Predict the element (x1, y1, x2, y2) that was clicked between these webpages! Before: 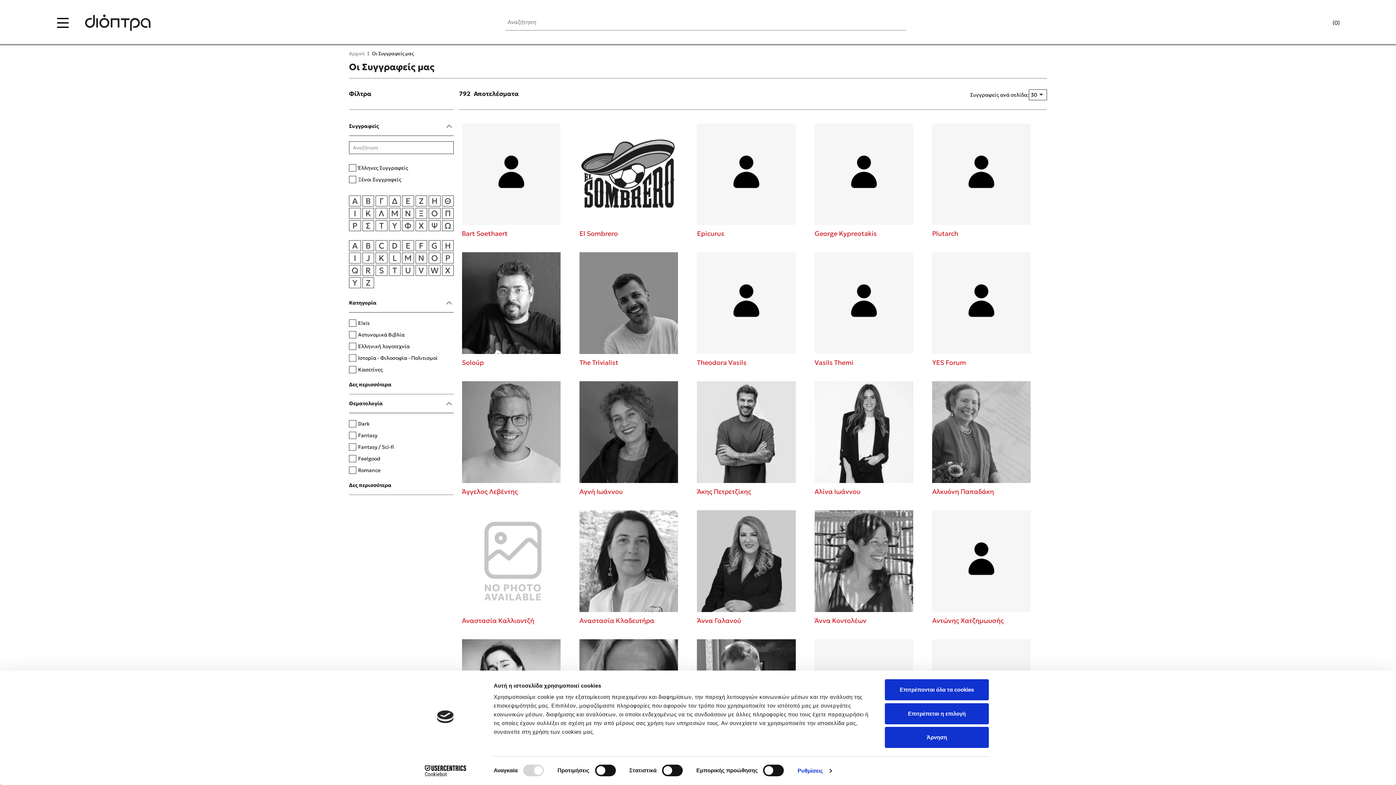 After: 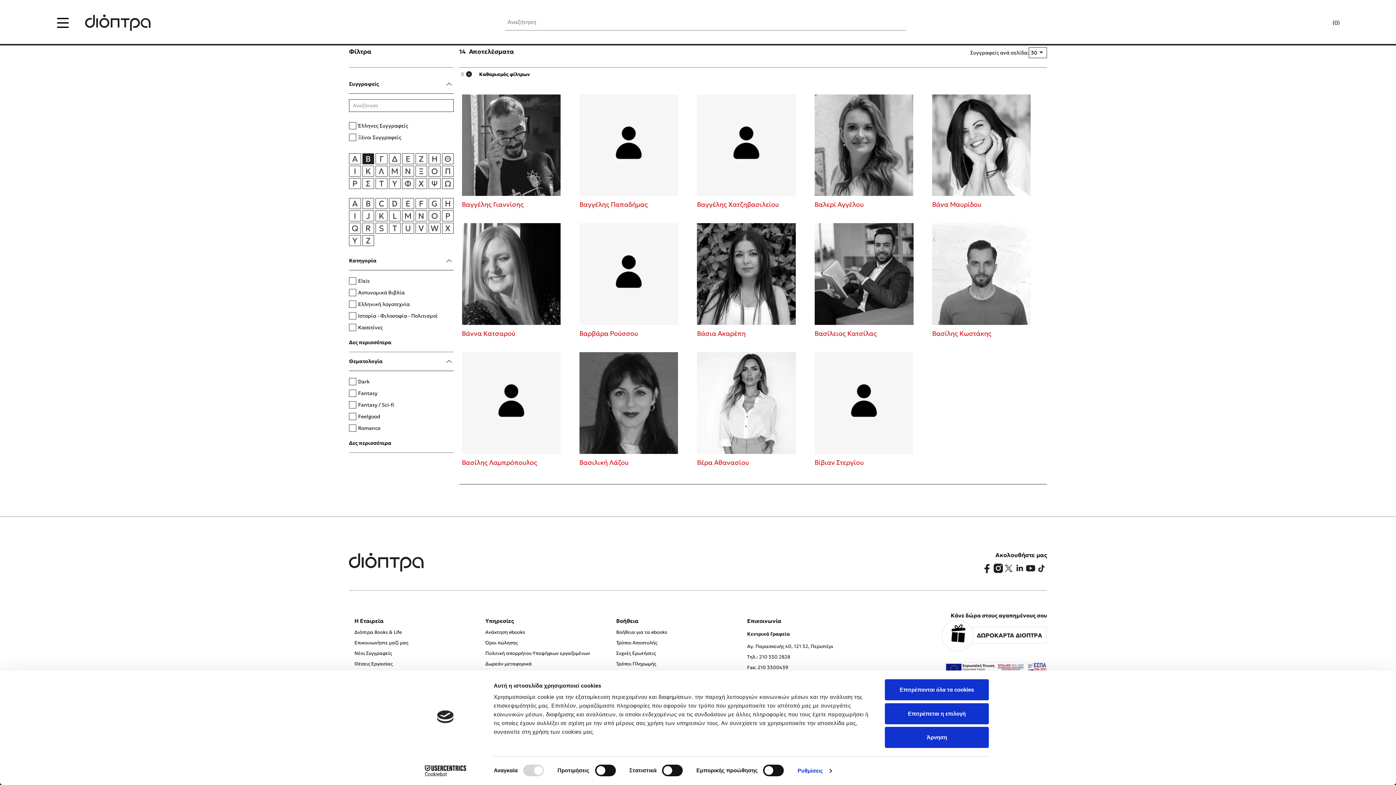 Action: label: Β bbox: (362, 195, 374, 206)